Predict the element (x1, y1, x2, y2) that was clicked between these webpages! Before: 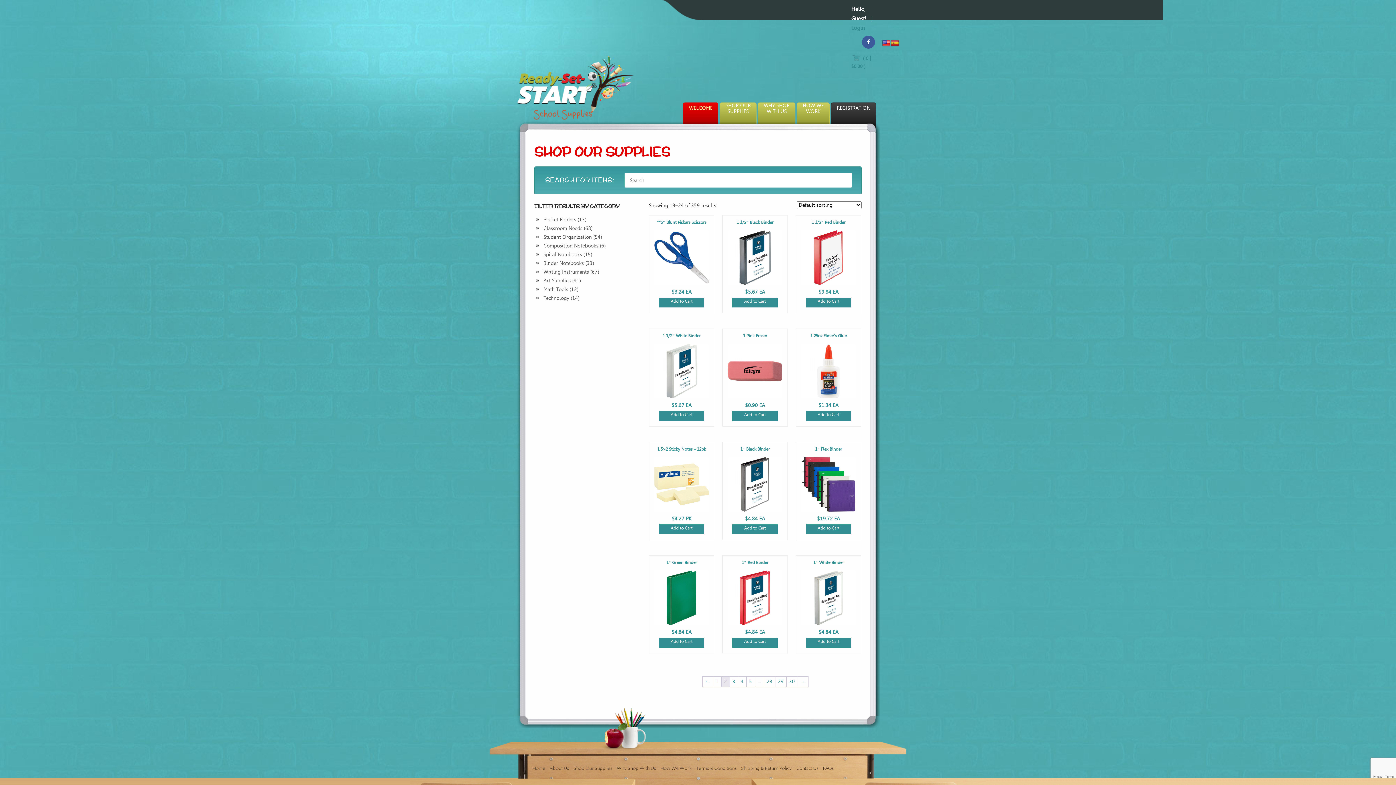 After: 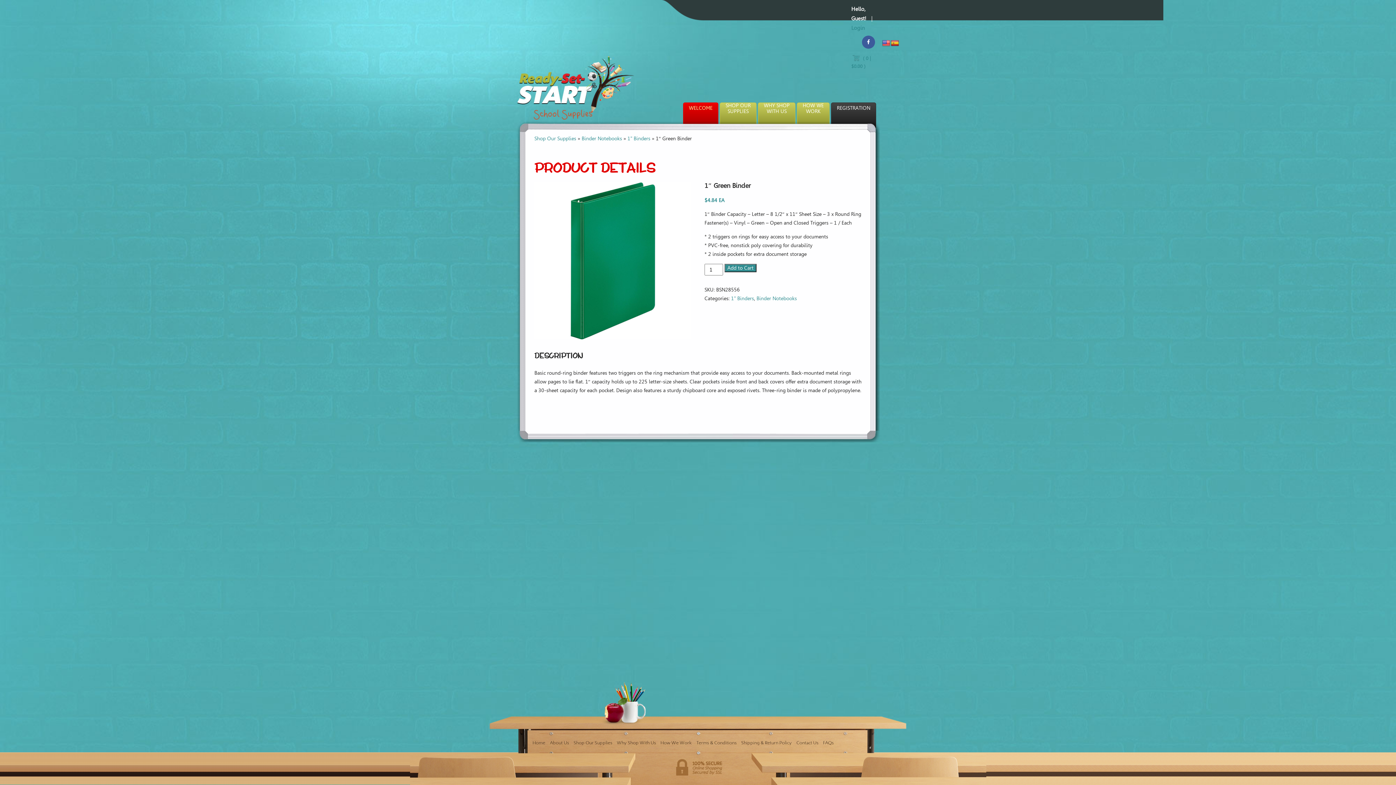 Action: bbox: (651, 557, 712, 625) label: 1″ Green Binder
$4.84 EA